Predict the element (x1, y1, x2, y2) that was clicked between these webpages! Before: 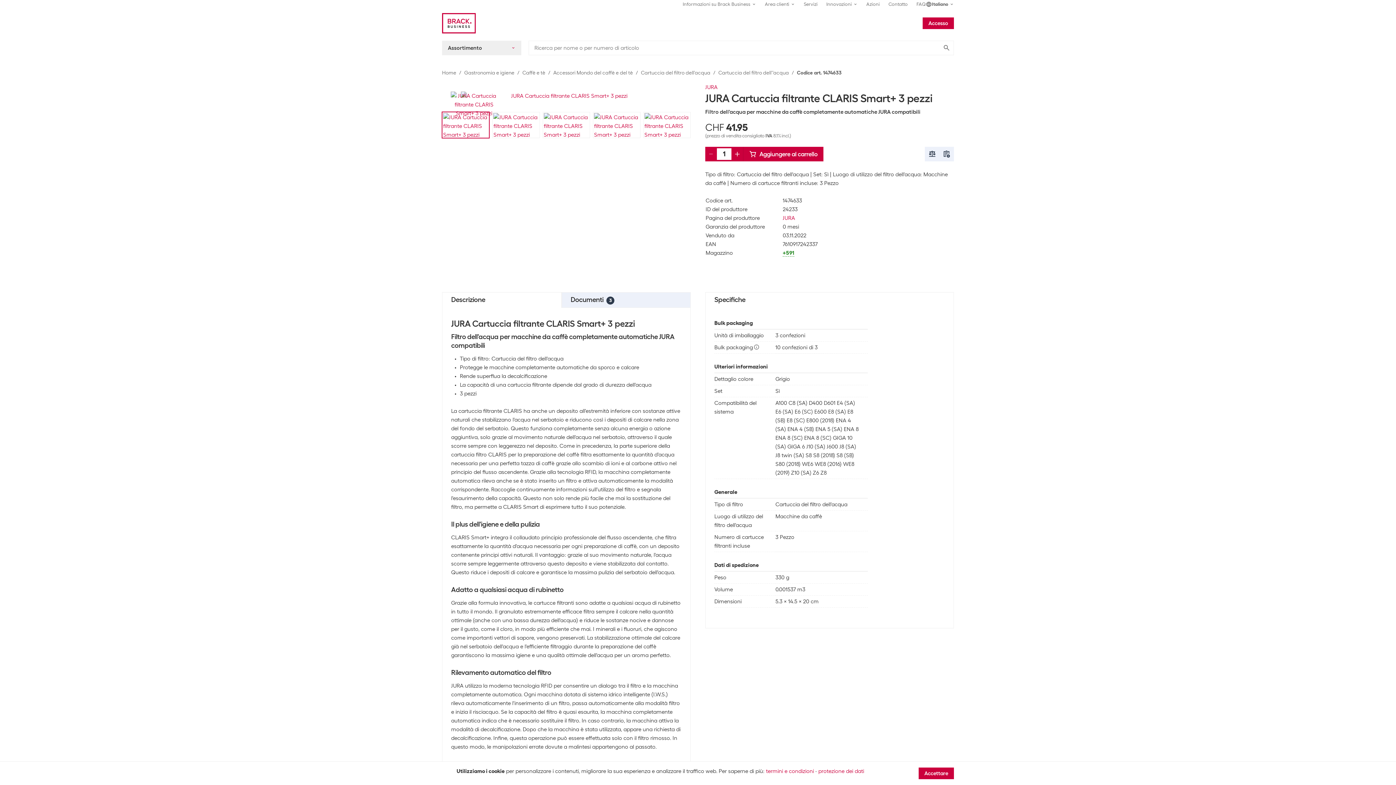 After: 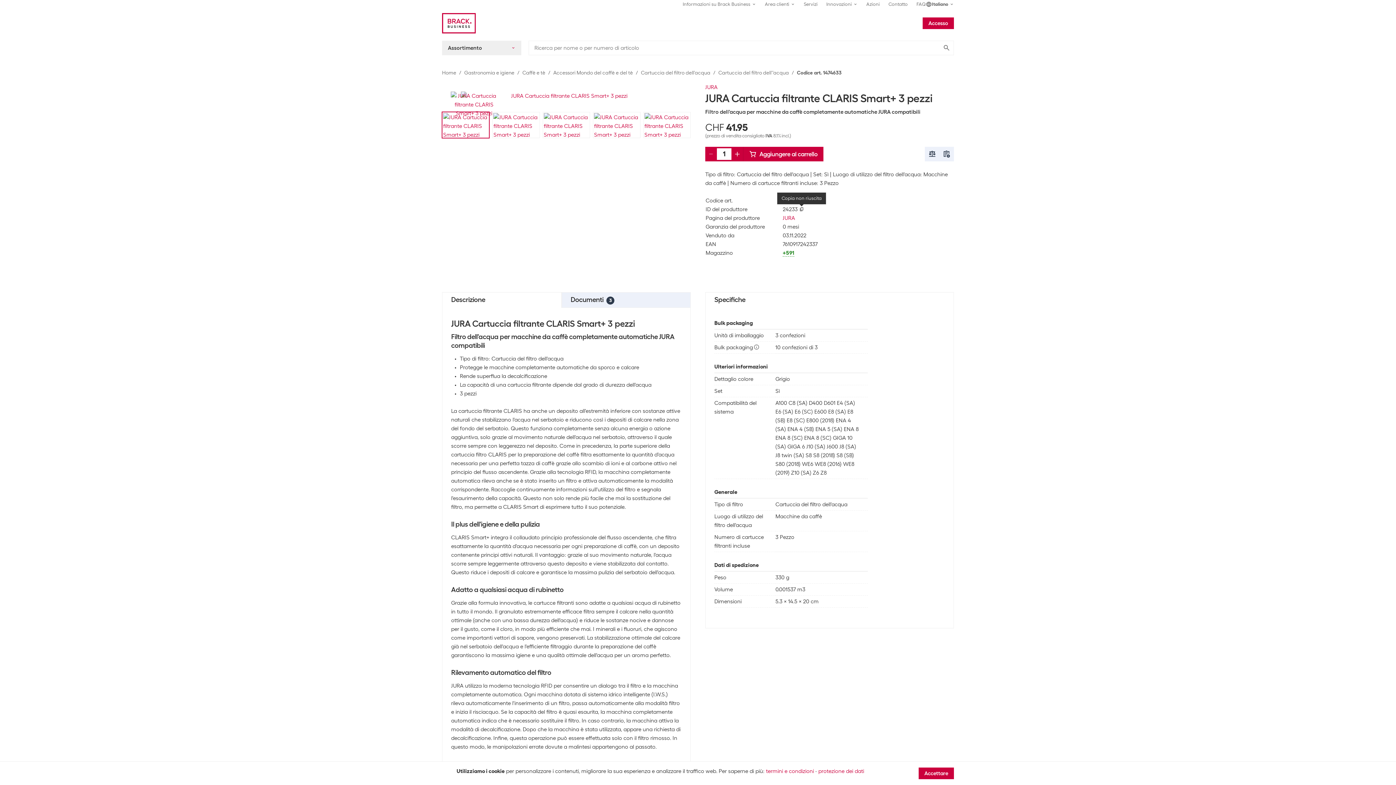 Action: bbox: (796, 206, 801, 212)